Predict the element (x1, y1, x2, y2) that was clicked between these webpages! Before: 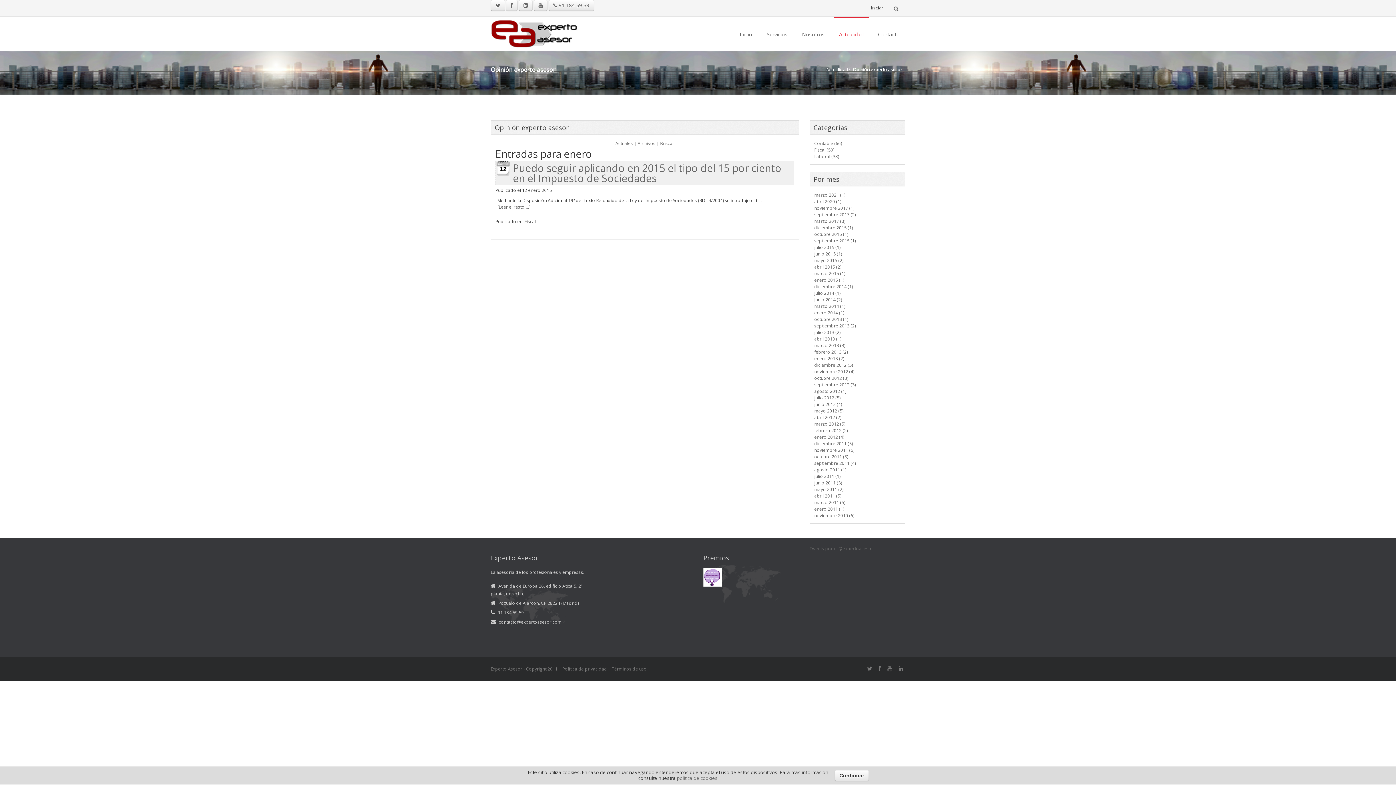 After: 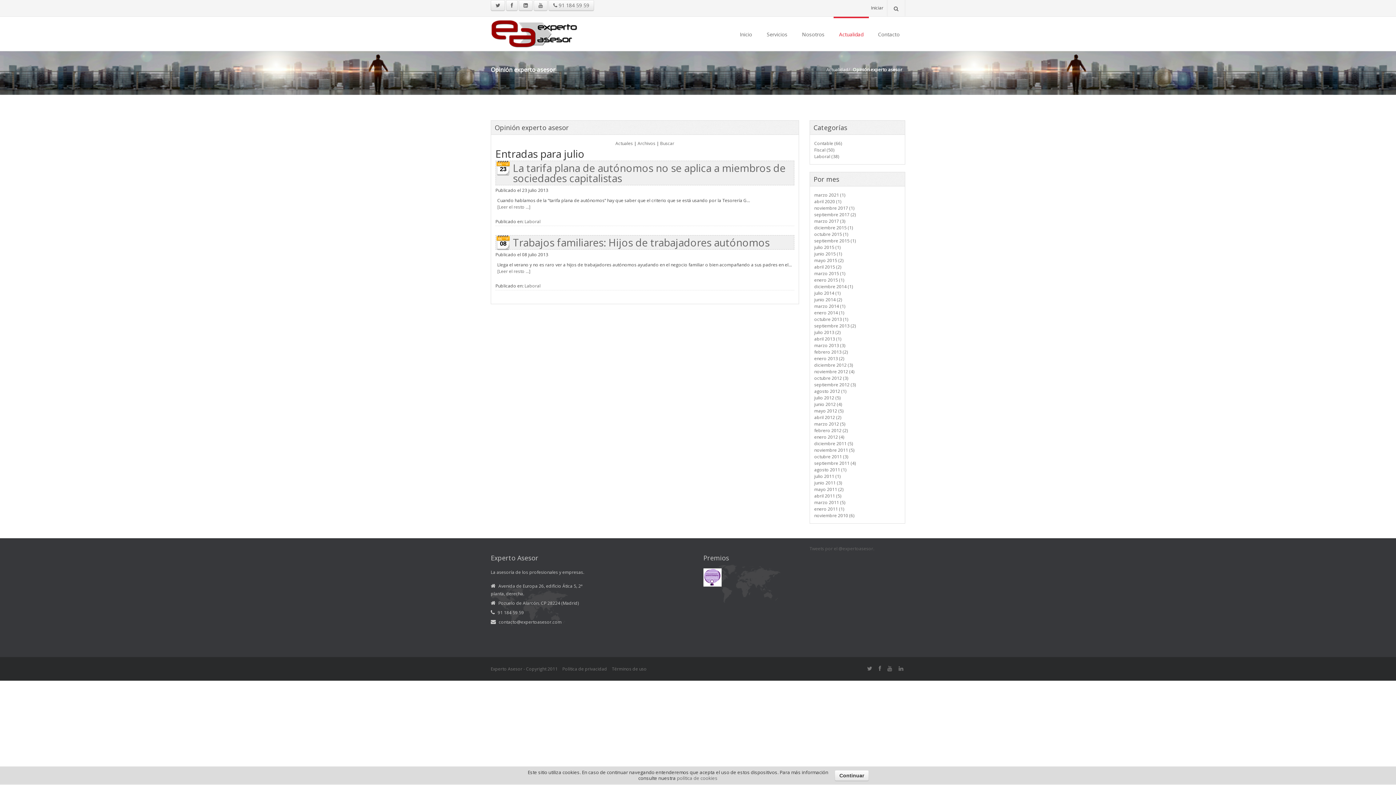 Action: bbox: (814, 329, 840, 335) label: julio 2013 (2)